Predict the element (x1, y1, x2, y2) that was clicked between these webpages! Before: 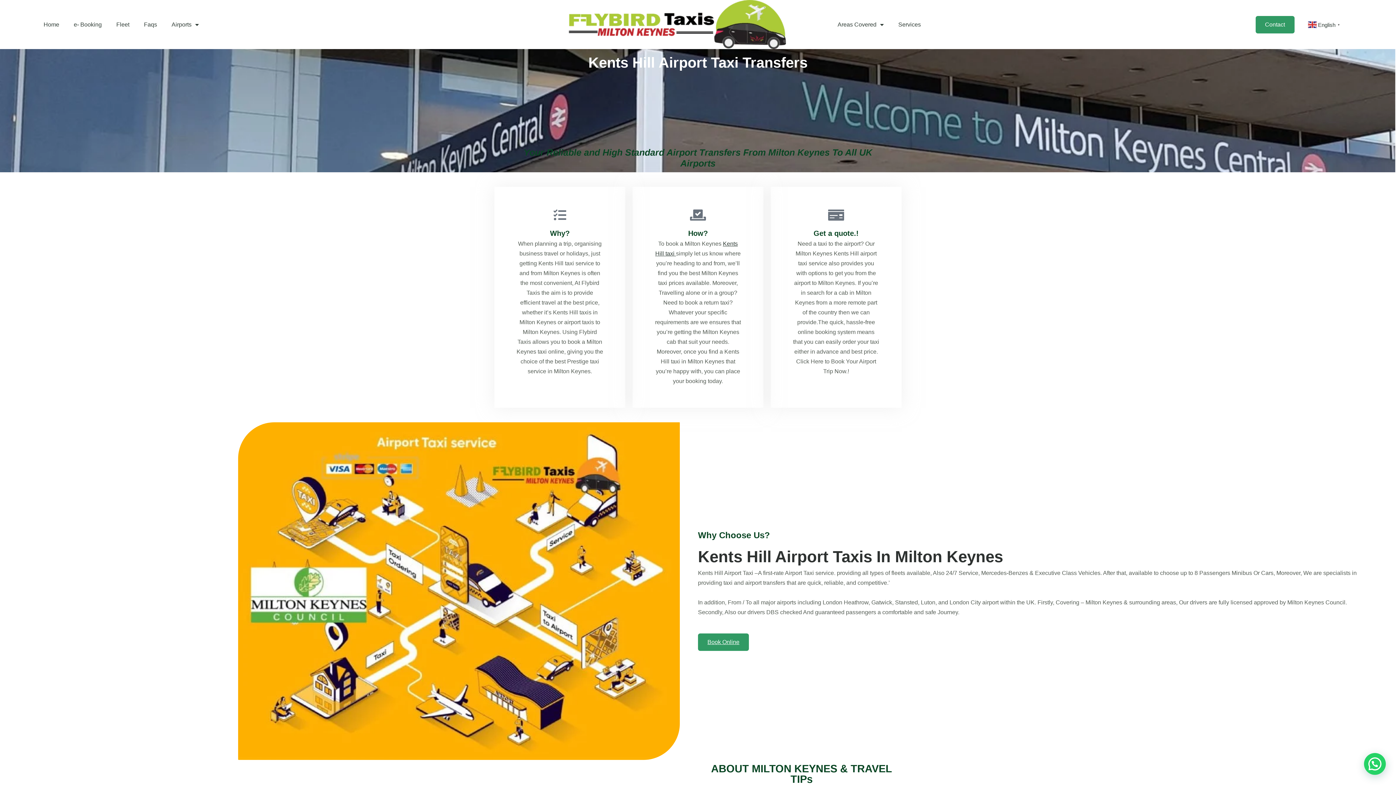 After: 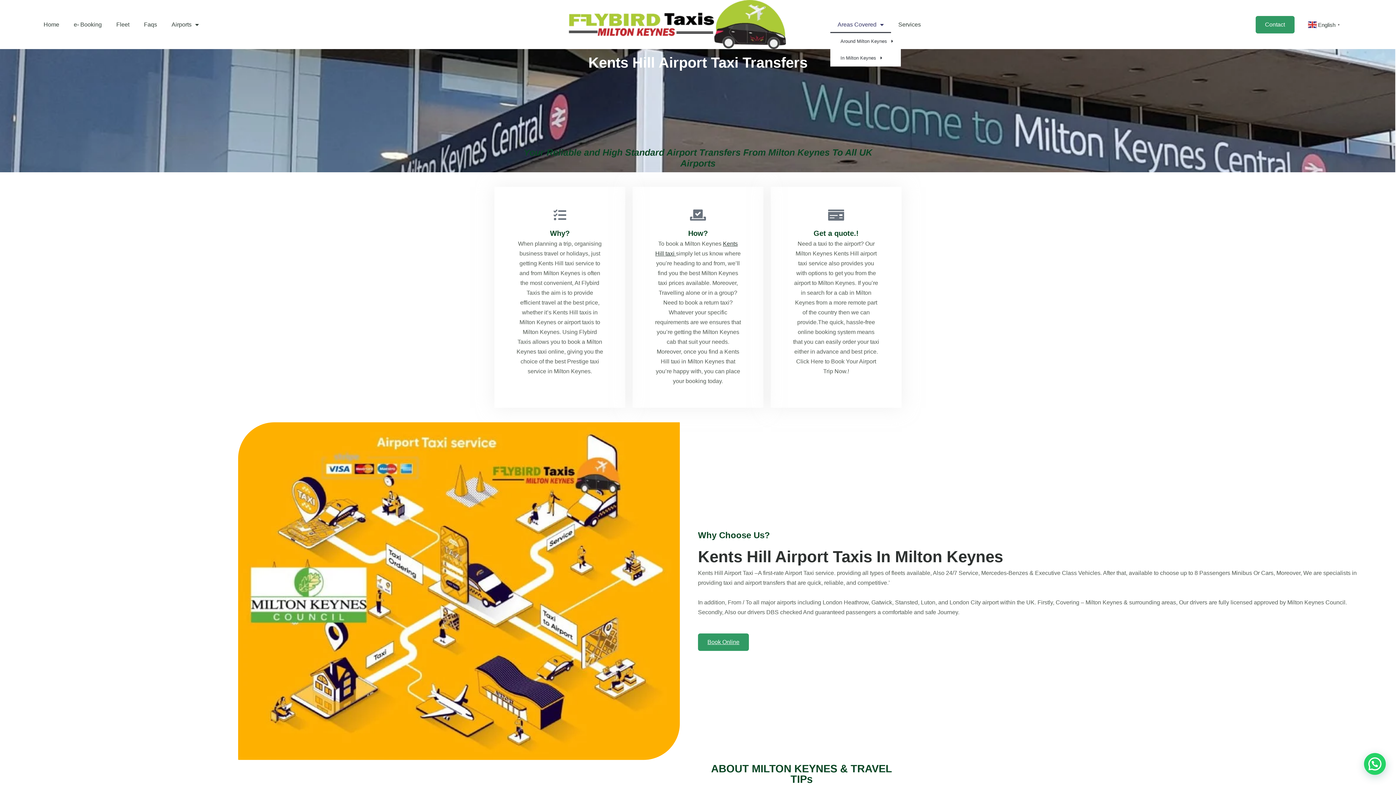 Action: bbox: (830, 16, 891, 32) label: Areas Covered